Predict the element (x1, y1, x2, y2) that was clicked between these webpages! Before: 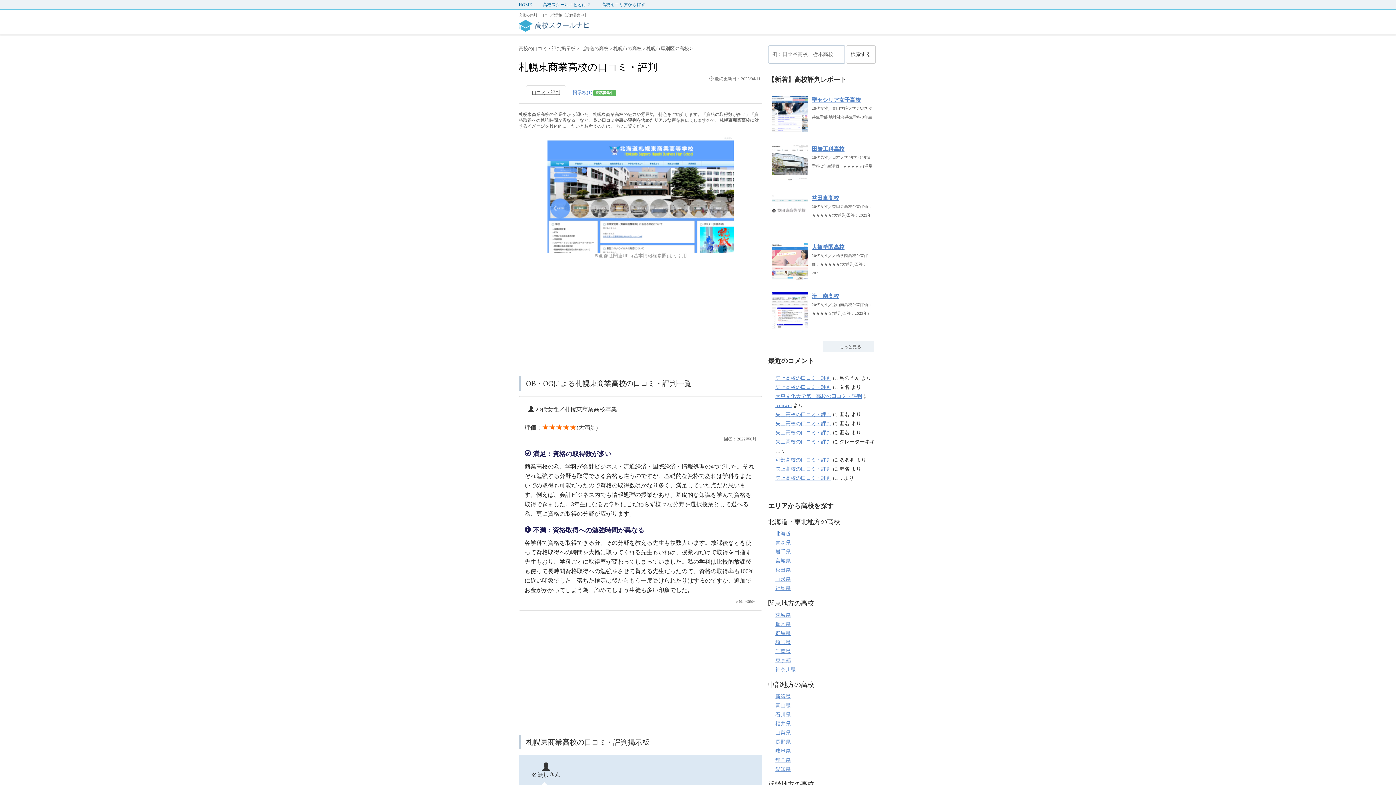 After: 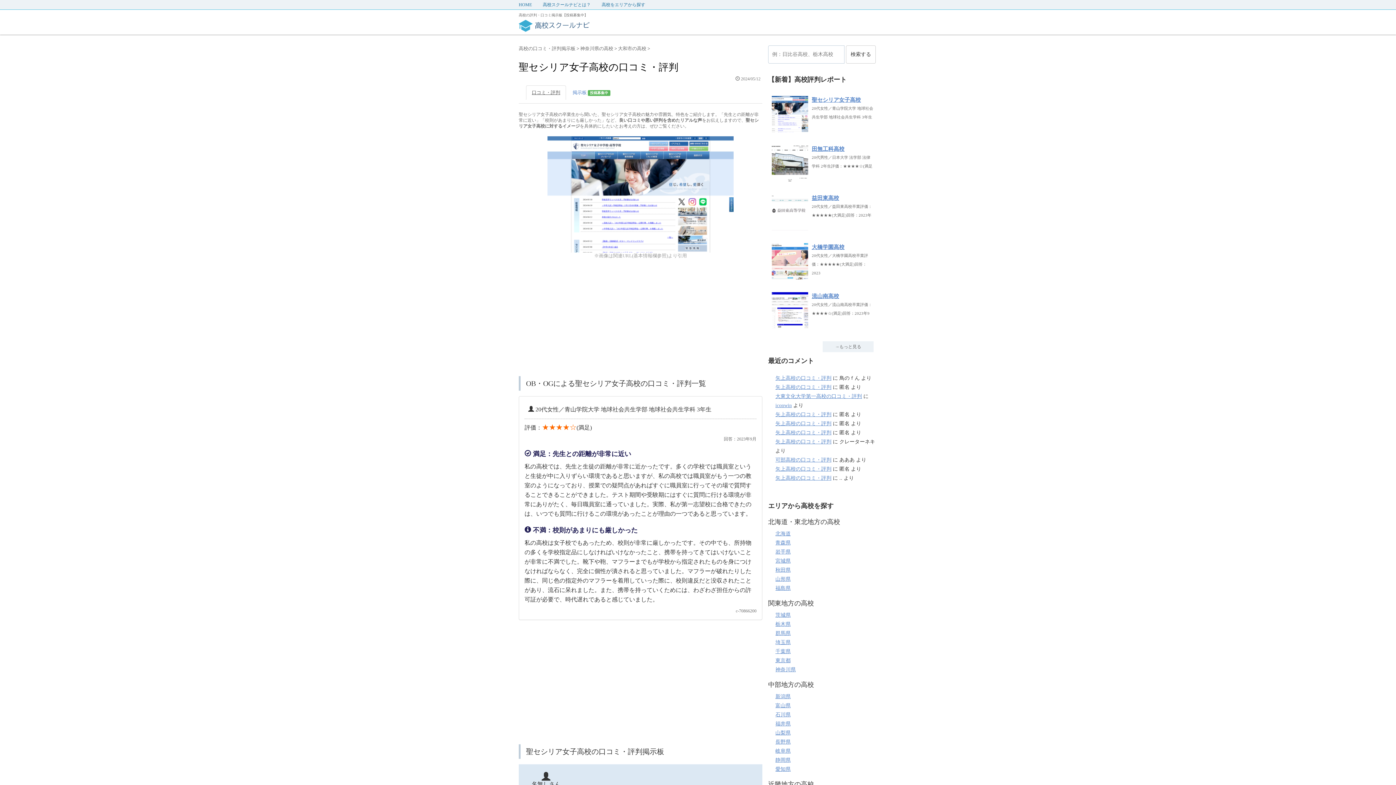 Action: label: 聖セシリア女子高校 bbox: (812, 97, 861, 103)